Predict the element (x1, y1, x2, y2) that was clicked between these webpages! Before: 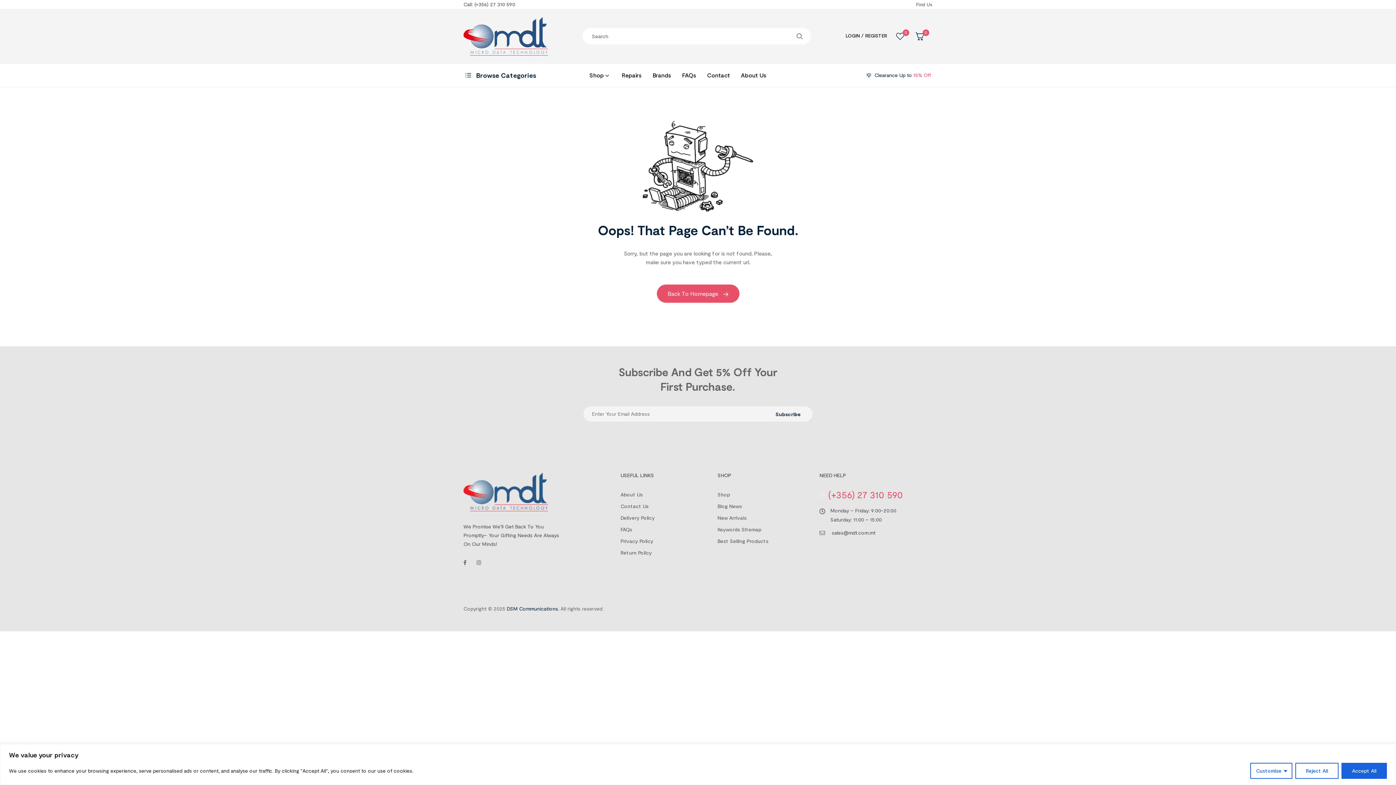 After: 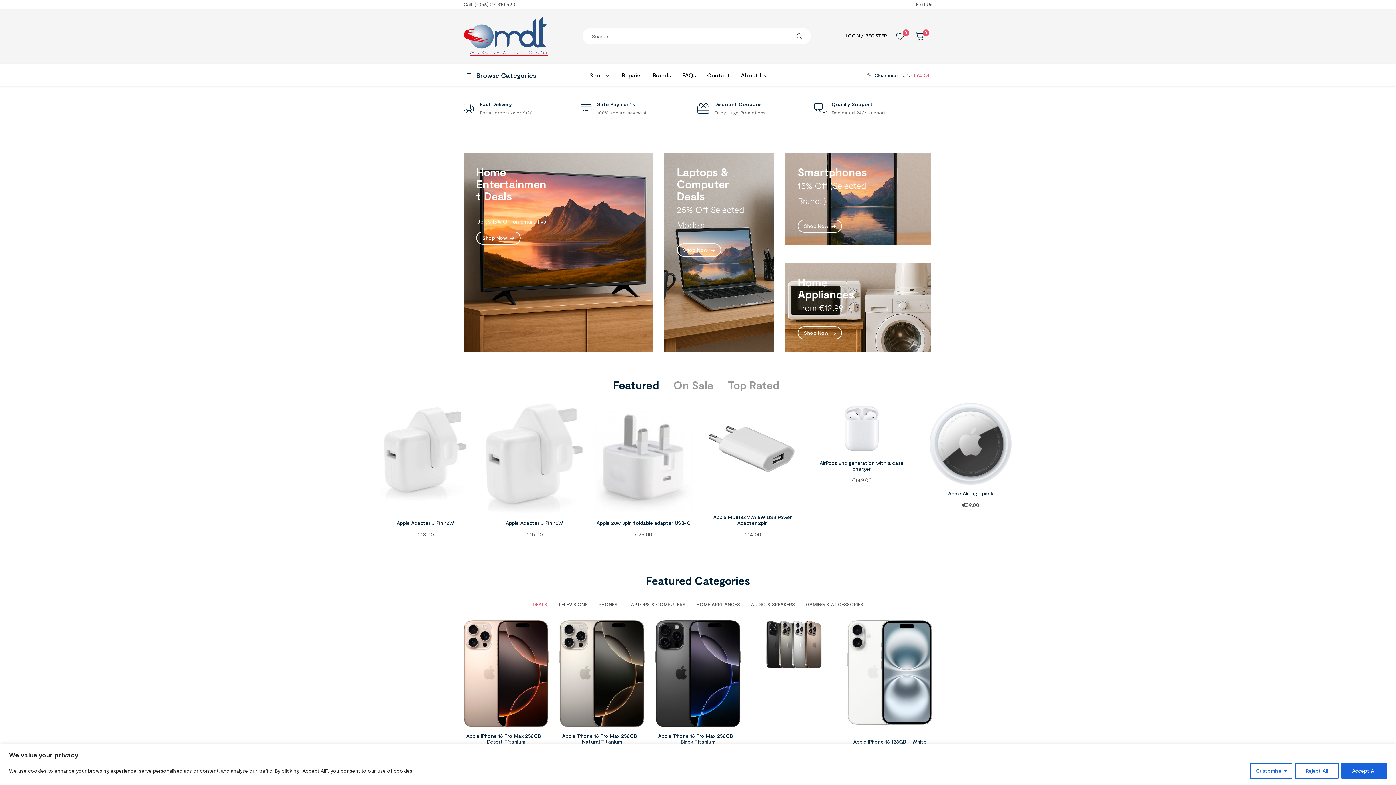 Action: label: Back To Homepage  bbox: (656, 284, 739, 302)